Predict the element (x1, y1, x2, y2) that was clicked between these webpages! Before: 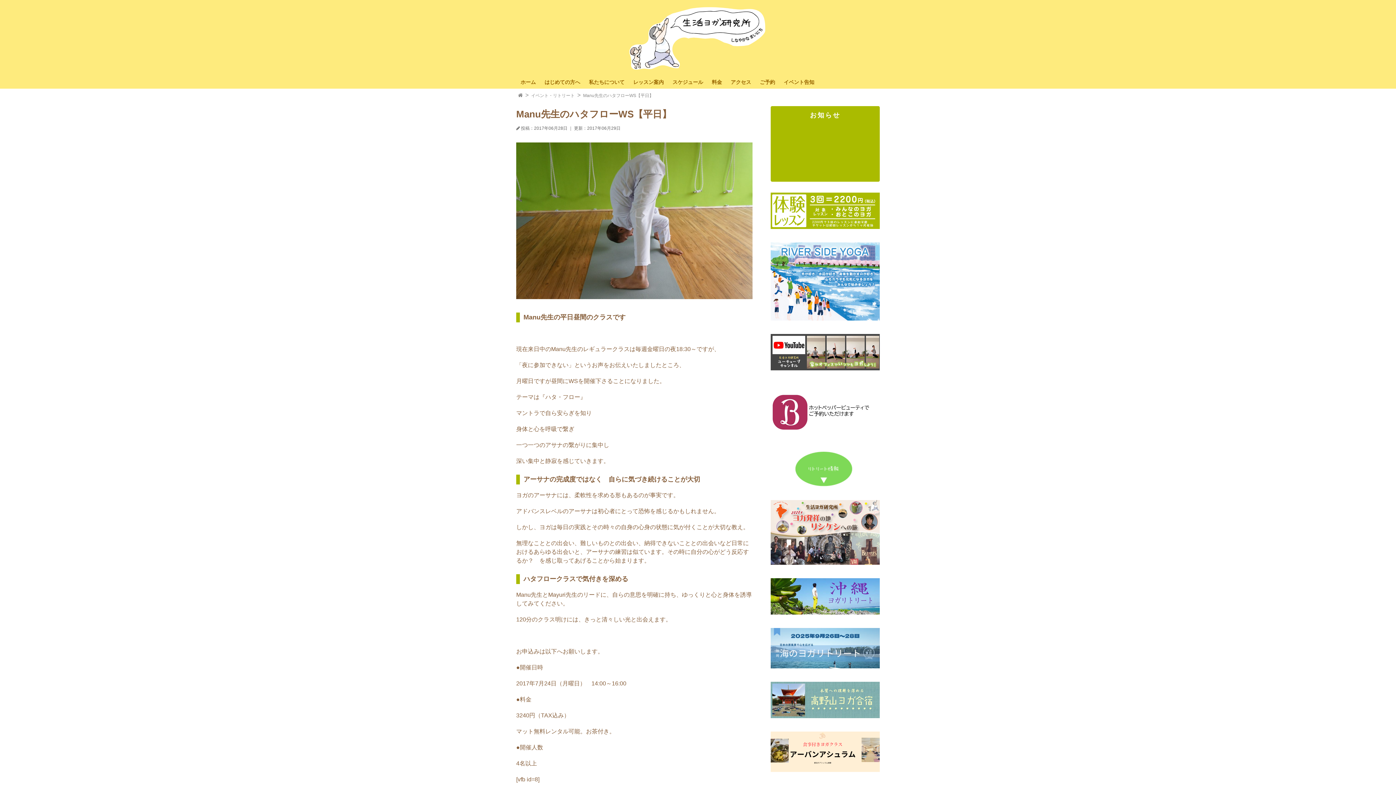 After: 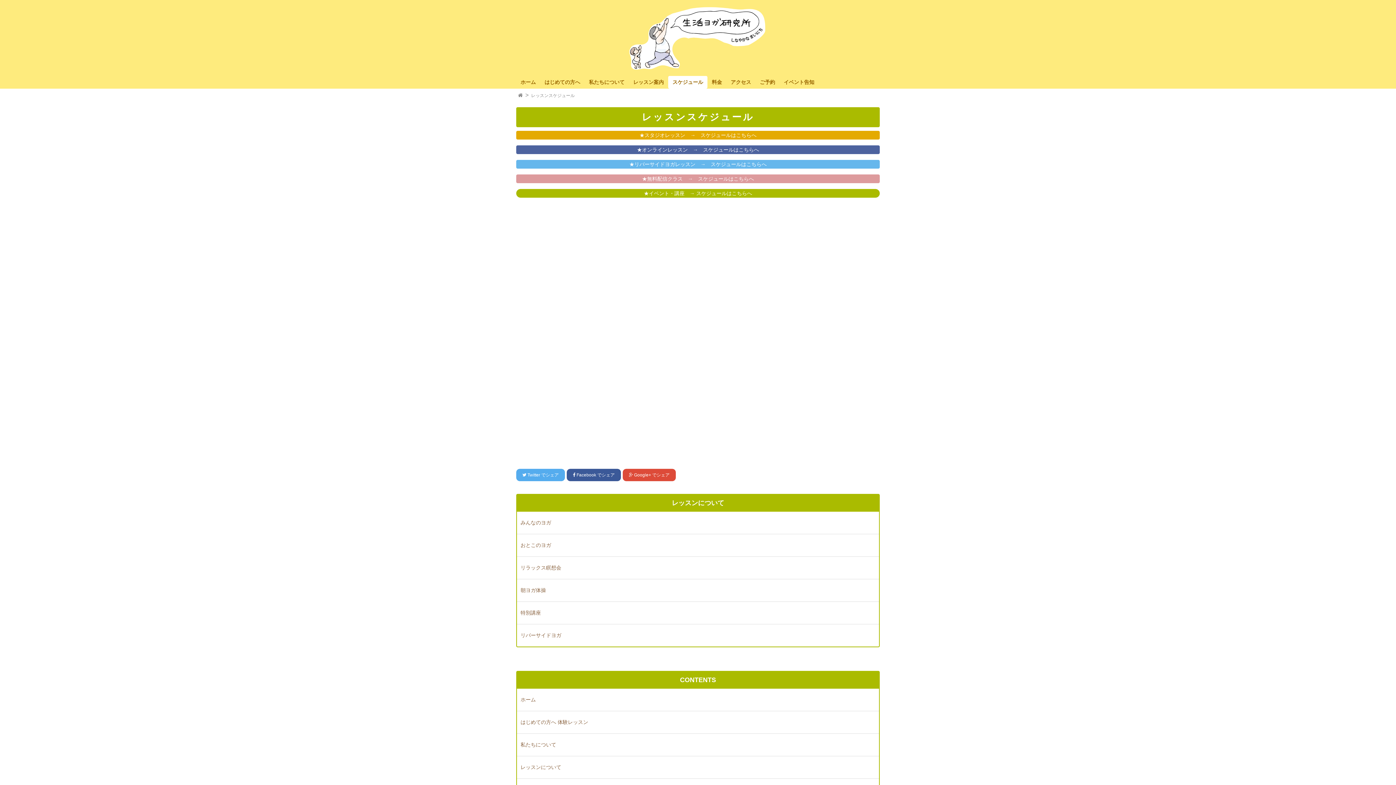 Action: bbox: (668, 76, 707, 88) label: スケジュール